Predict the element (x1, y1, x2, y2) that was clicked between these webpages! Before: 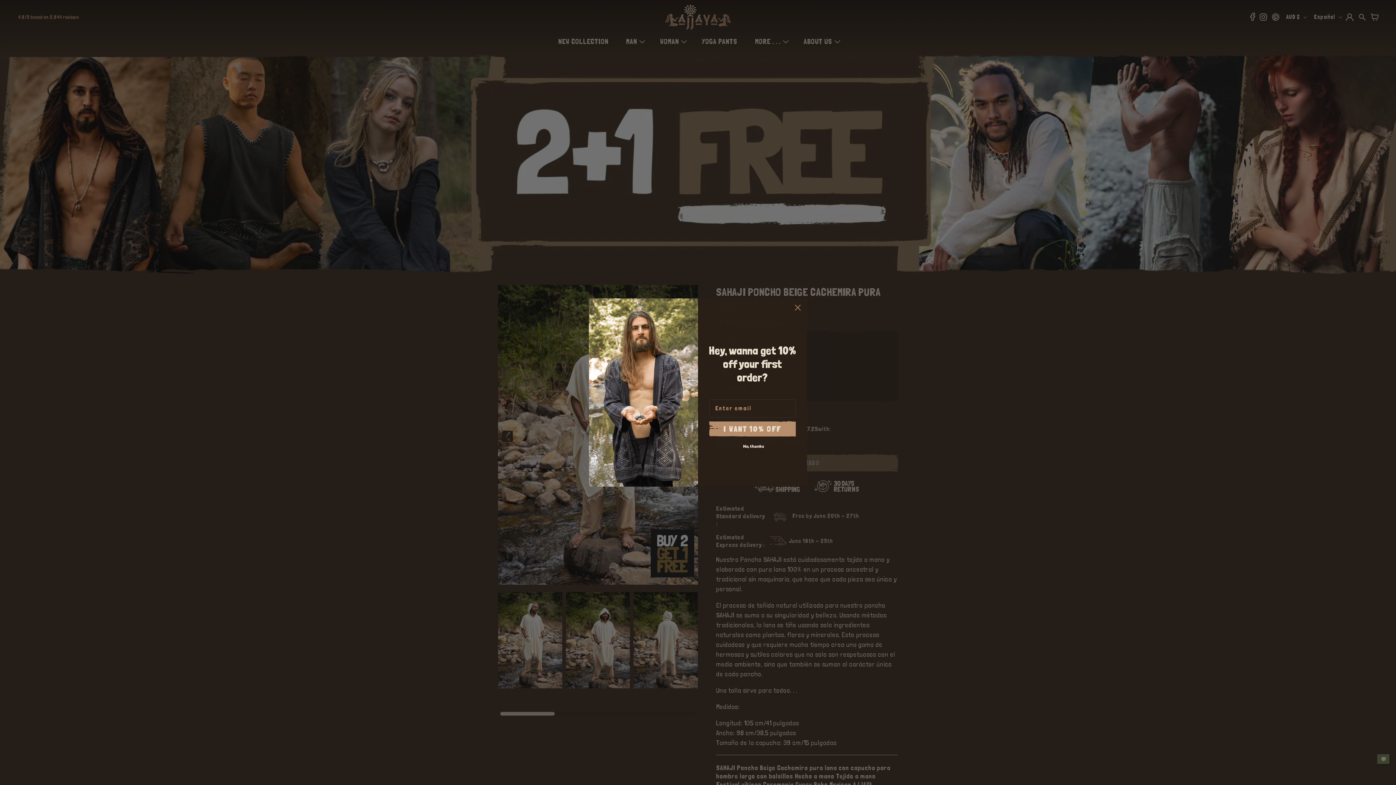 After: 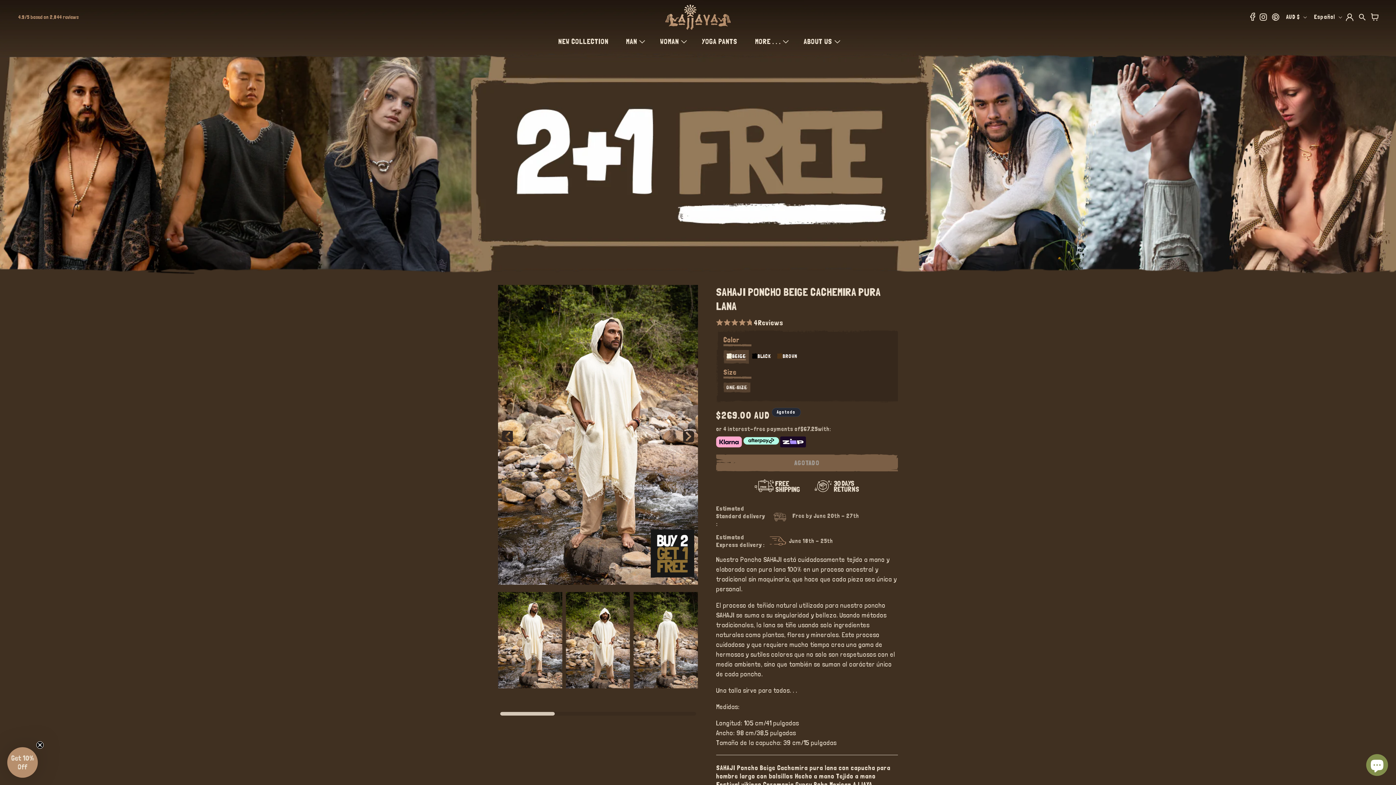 Action: bbox: (791, 301, 804, 314) label: Close dialog